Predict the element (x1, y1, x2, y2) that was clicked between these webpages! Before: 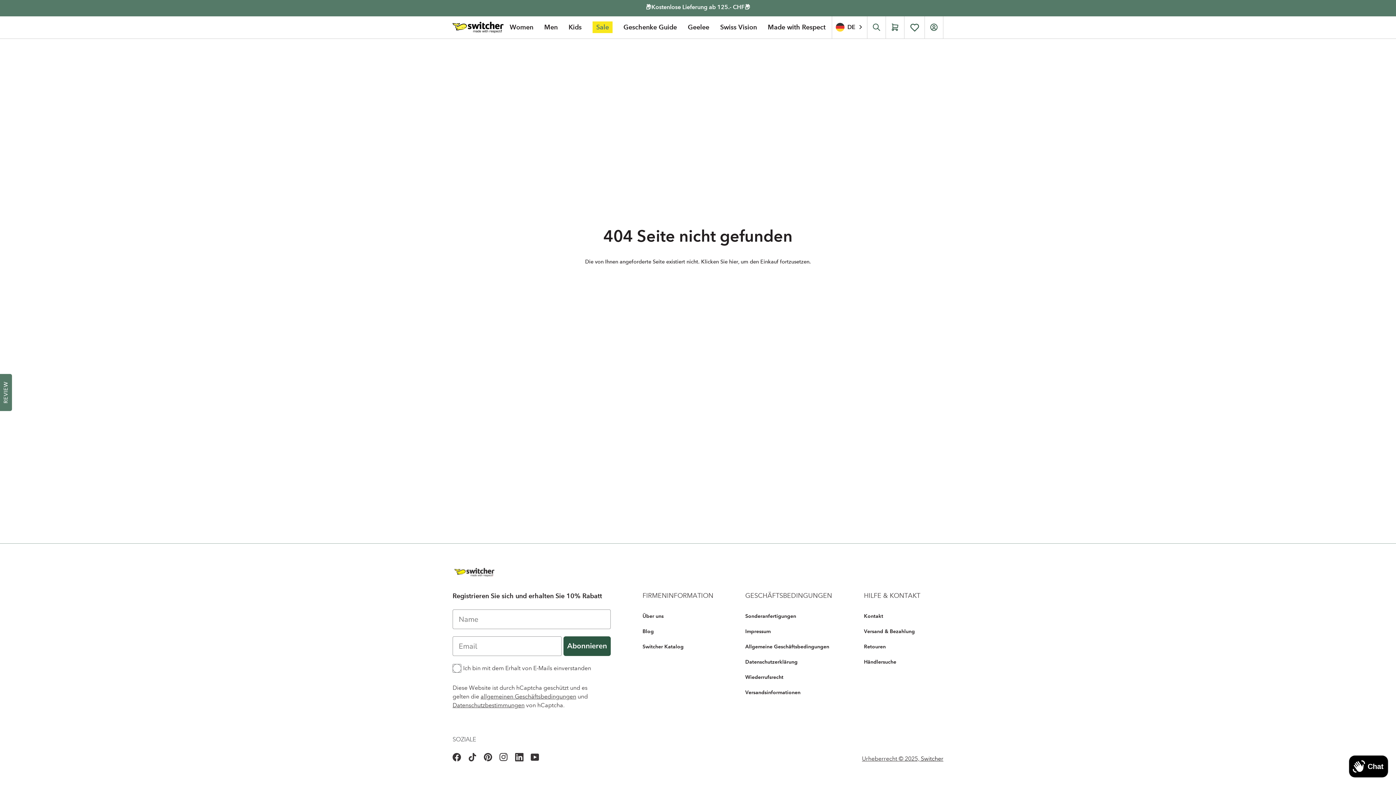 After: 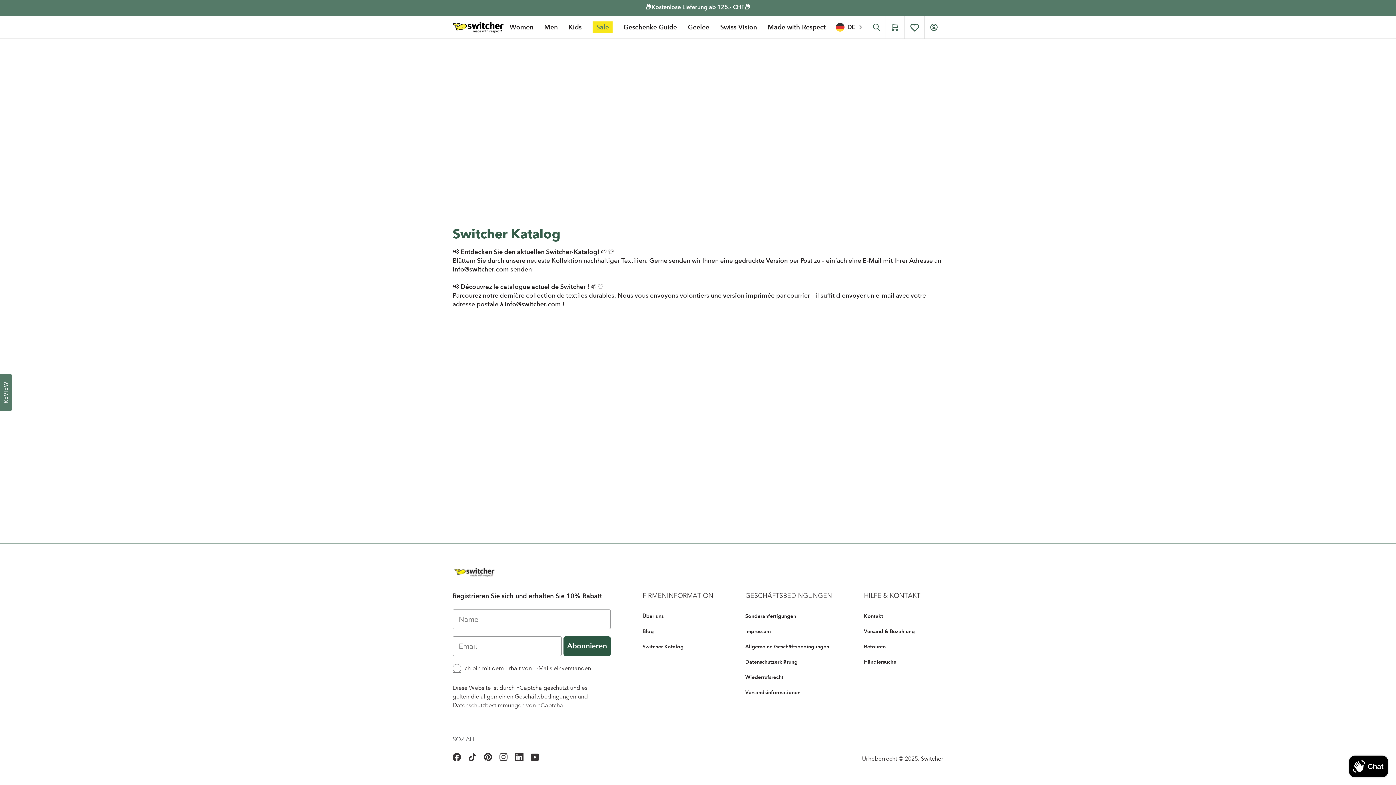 Action: bbox: (642, 643, 683, 650) label: Switcher Katalog